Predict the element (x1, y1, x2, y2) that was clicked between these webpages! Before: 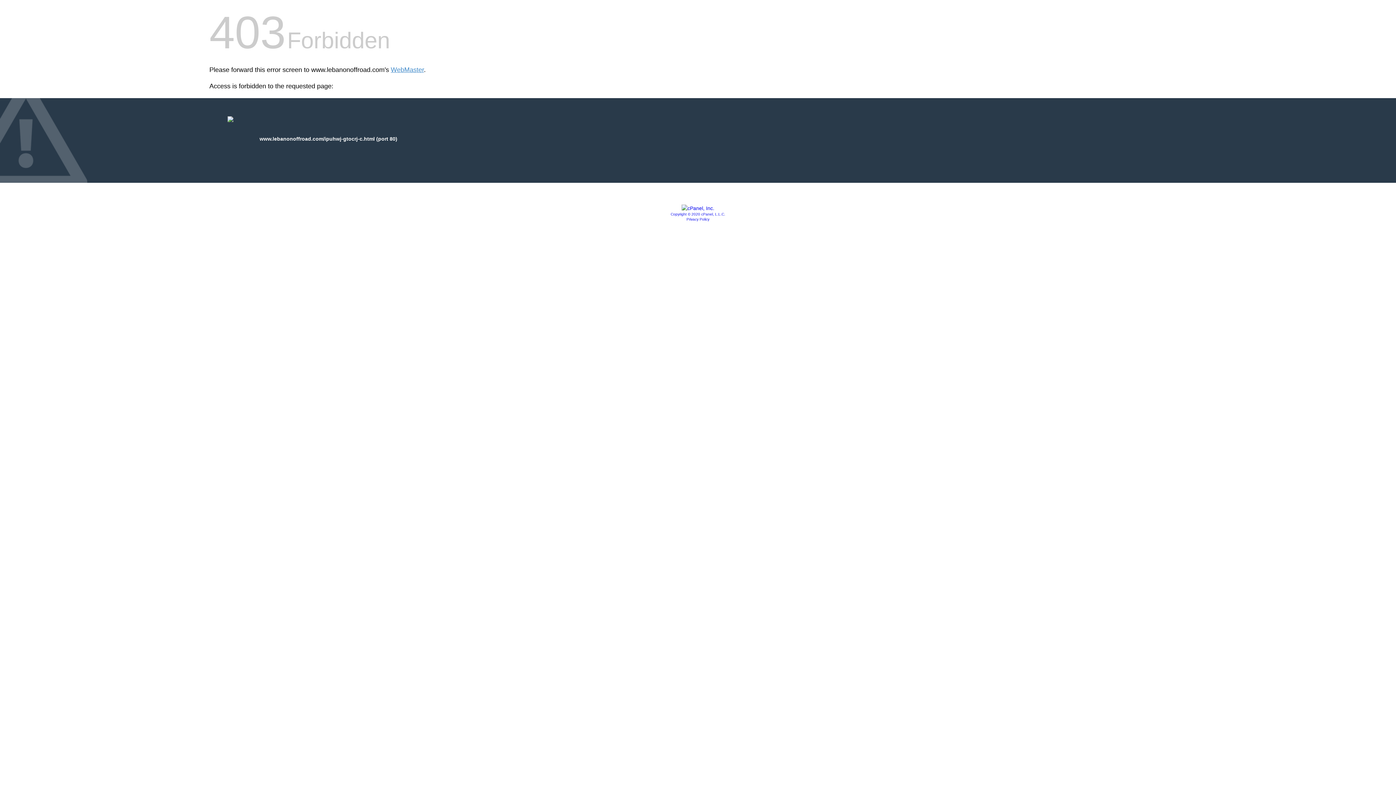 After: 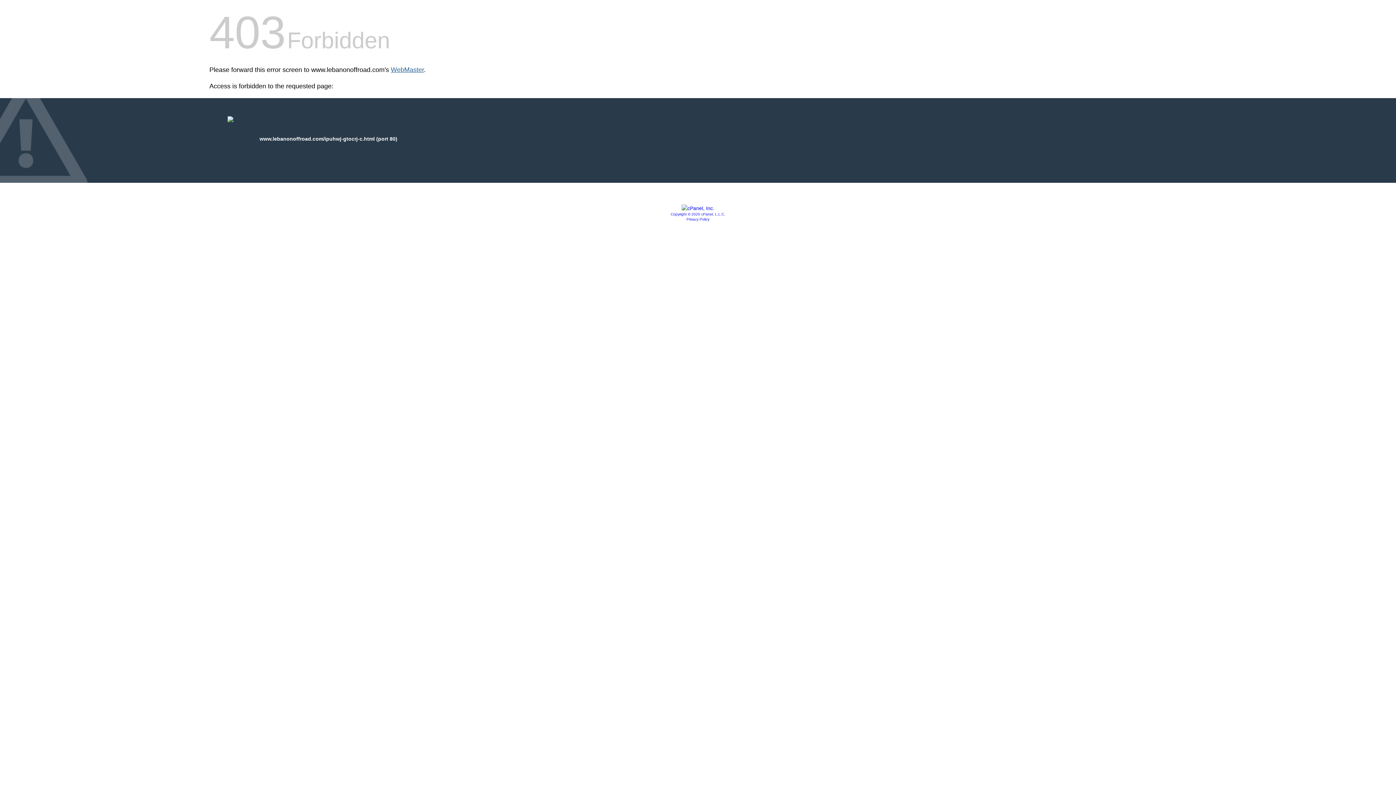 Action: label: WebMaster bbox: (390, 66, 424, 73)